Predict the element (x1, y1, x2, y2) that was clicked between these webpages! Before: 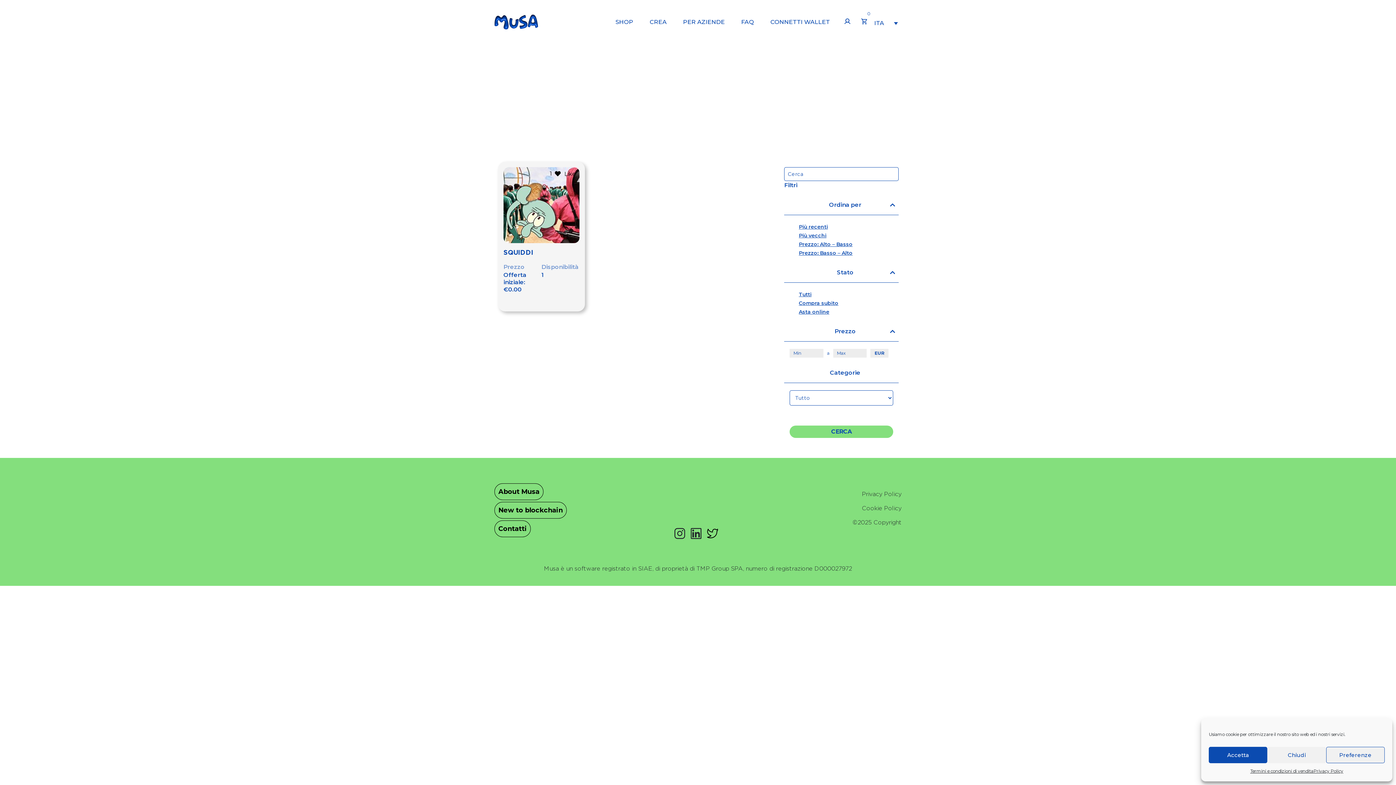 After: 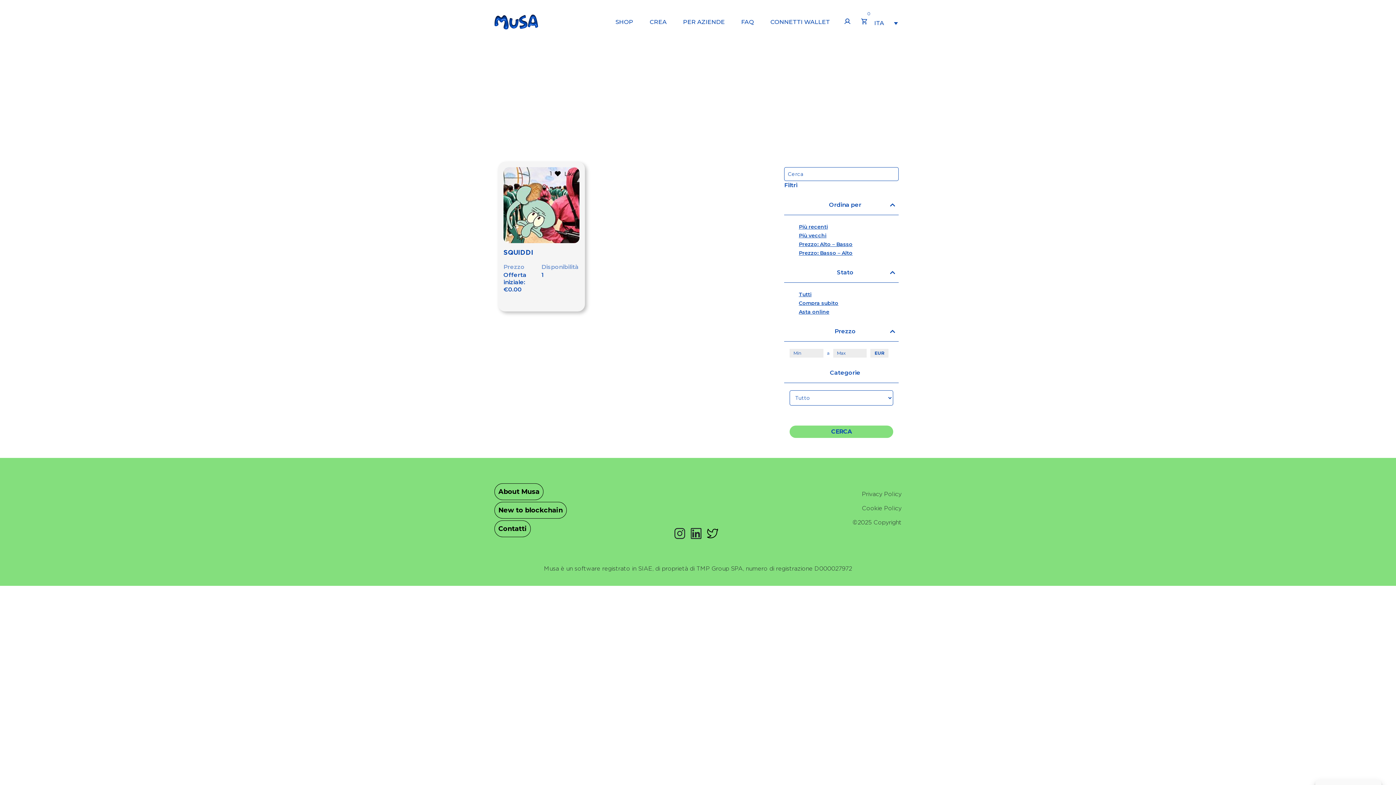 Action: bbox: (1267, 747, 1326, 763) label: Chiudi